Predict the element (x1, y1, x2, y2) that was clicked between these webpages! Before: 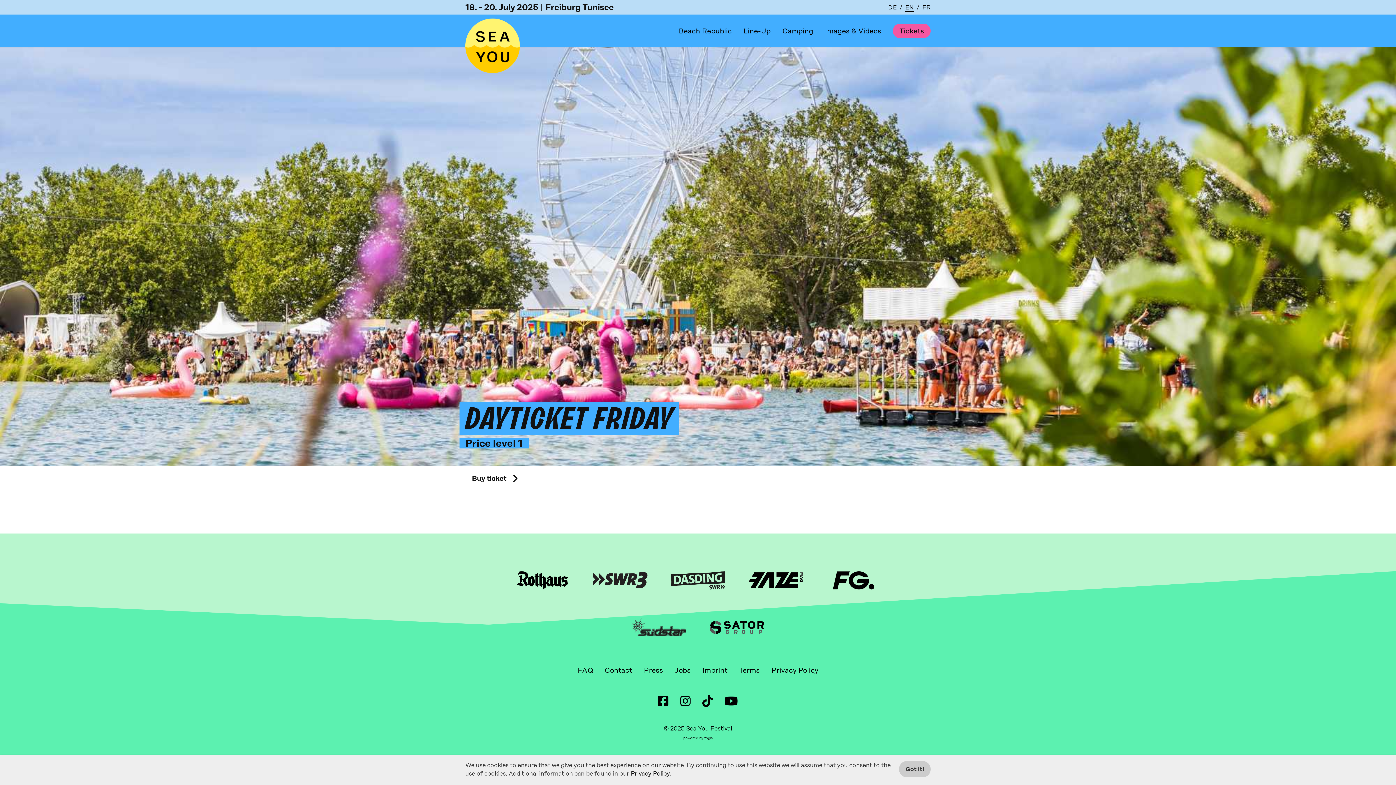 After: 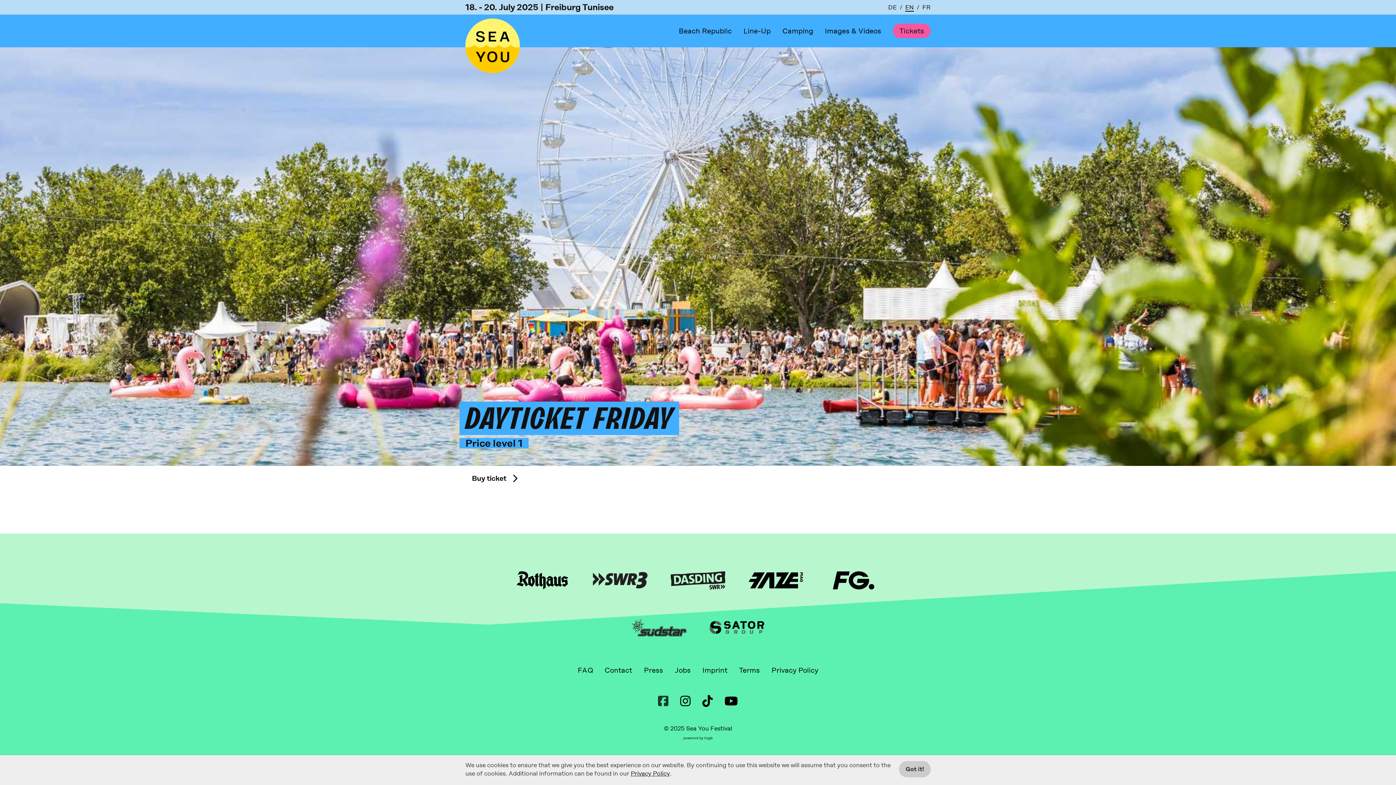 Action: bbox: (652, 690, 674, 713) label: Facebook 